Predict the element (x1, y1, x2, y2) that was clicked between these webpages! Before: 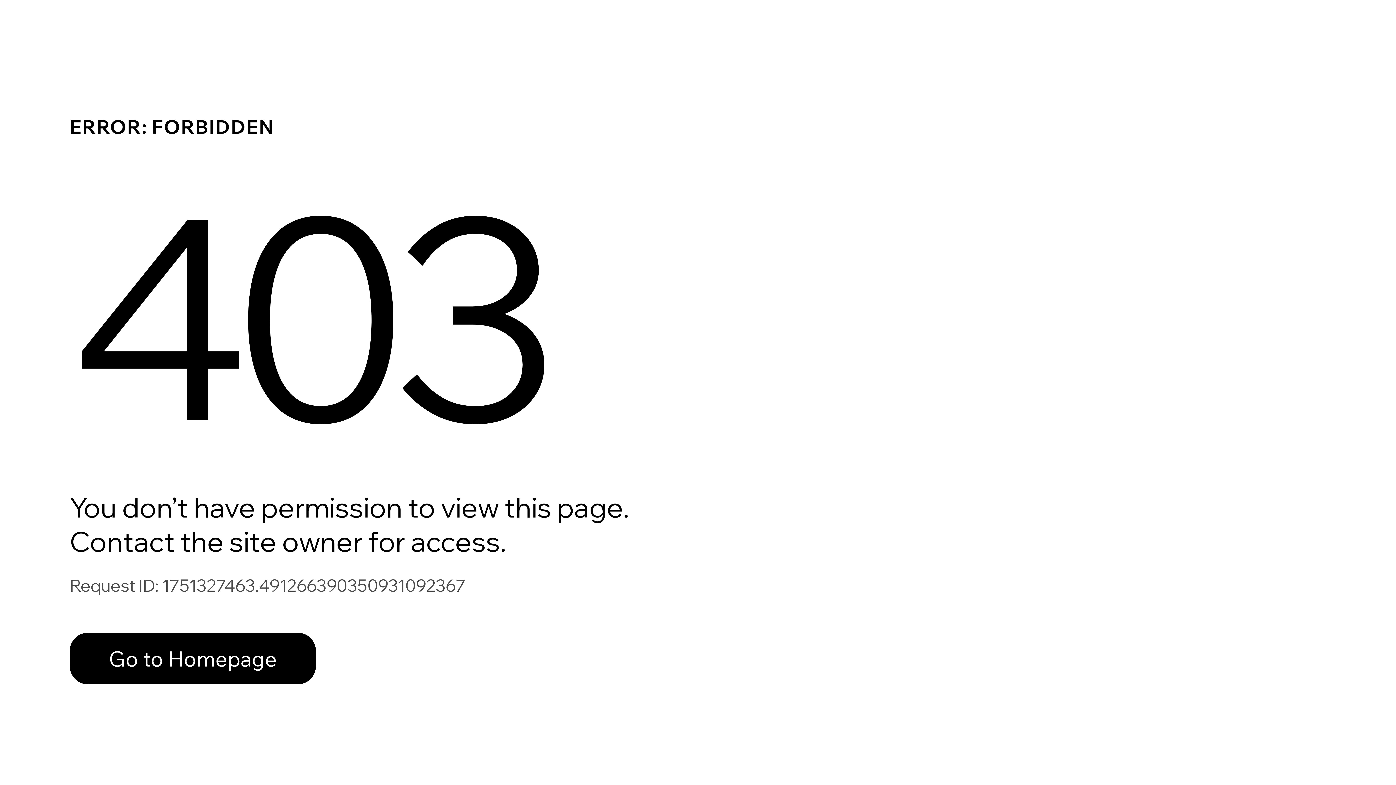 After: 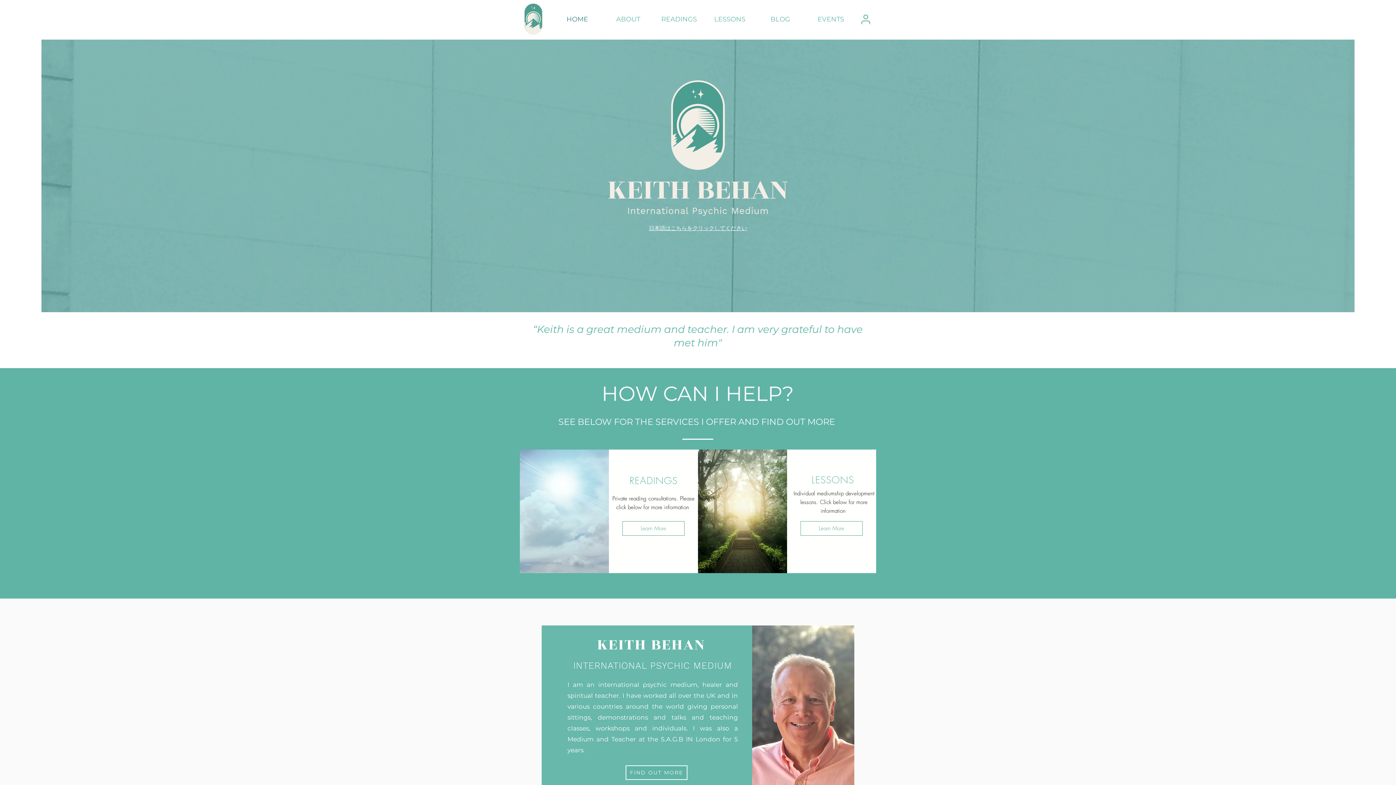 Action: label: Go to Homepage bbox: (69, 617, 768, 694)